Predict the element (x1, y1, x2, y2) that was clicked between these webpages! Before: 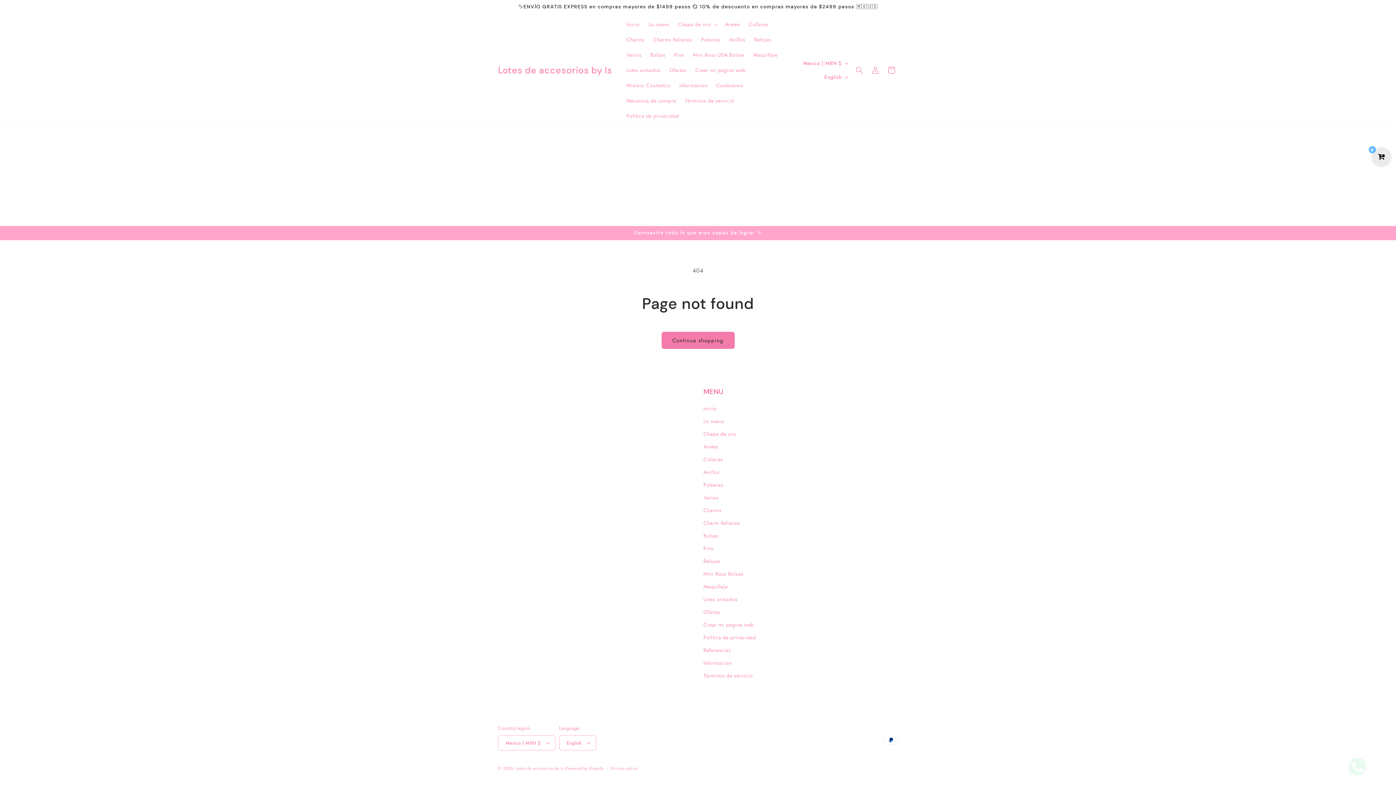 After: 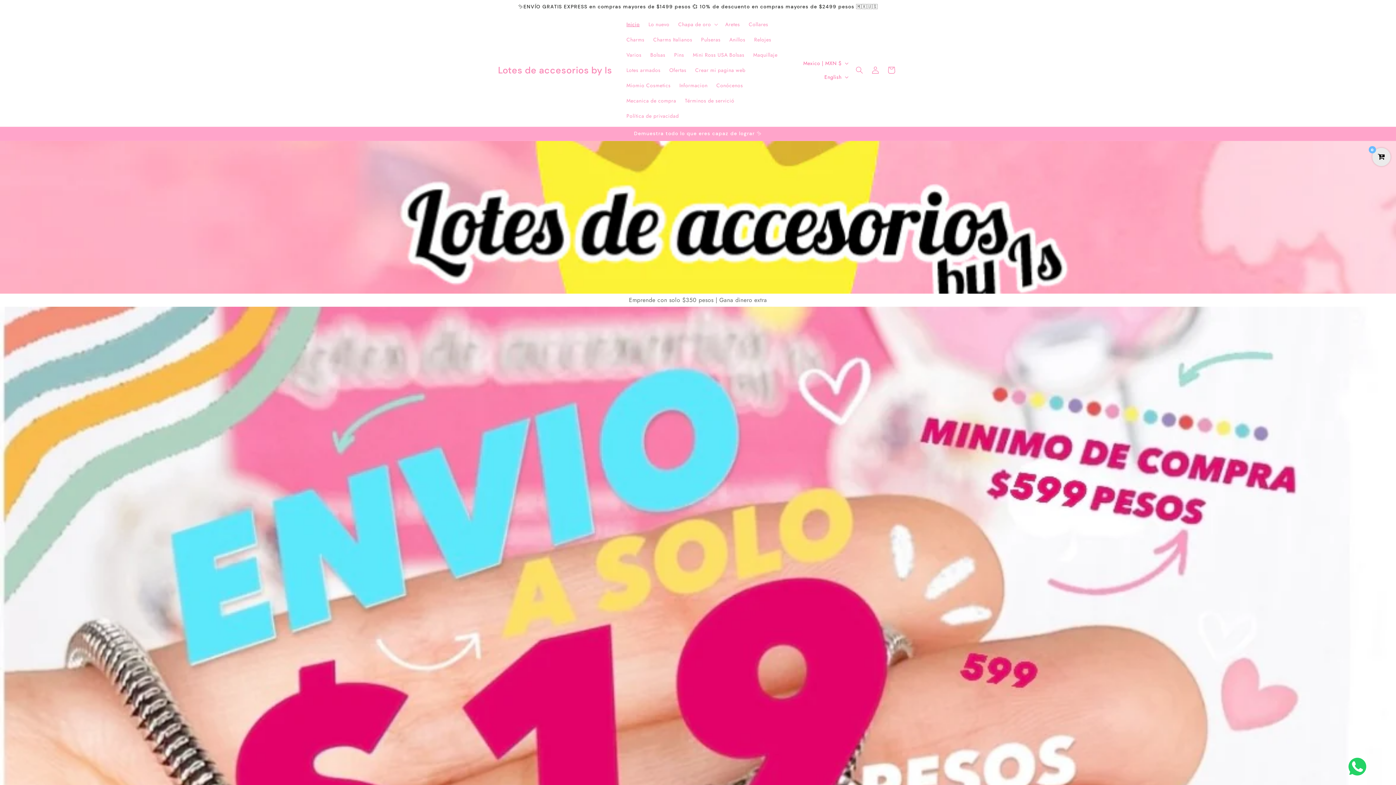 Action: label: Inicio bbox: (703, 404, 716, 415)